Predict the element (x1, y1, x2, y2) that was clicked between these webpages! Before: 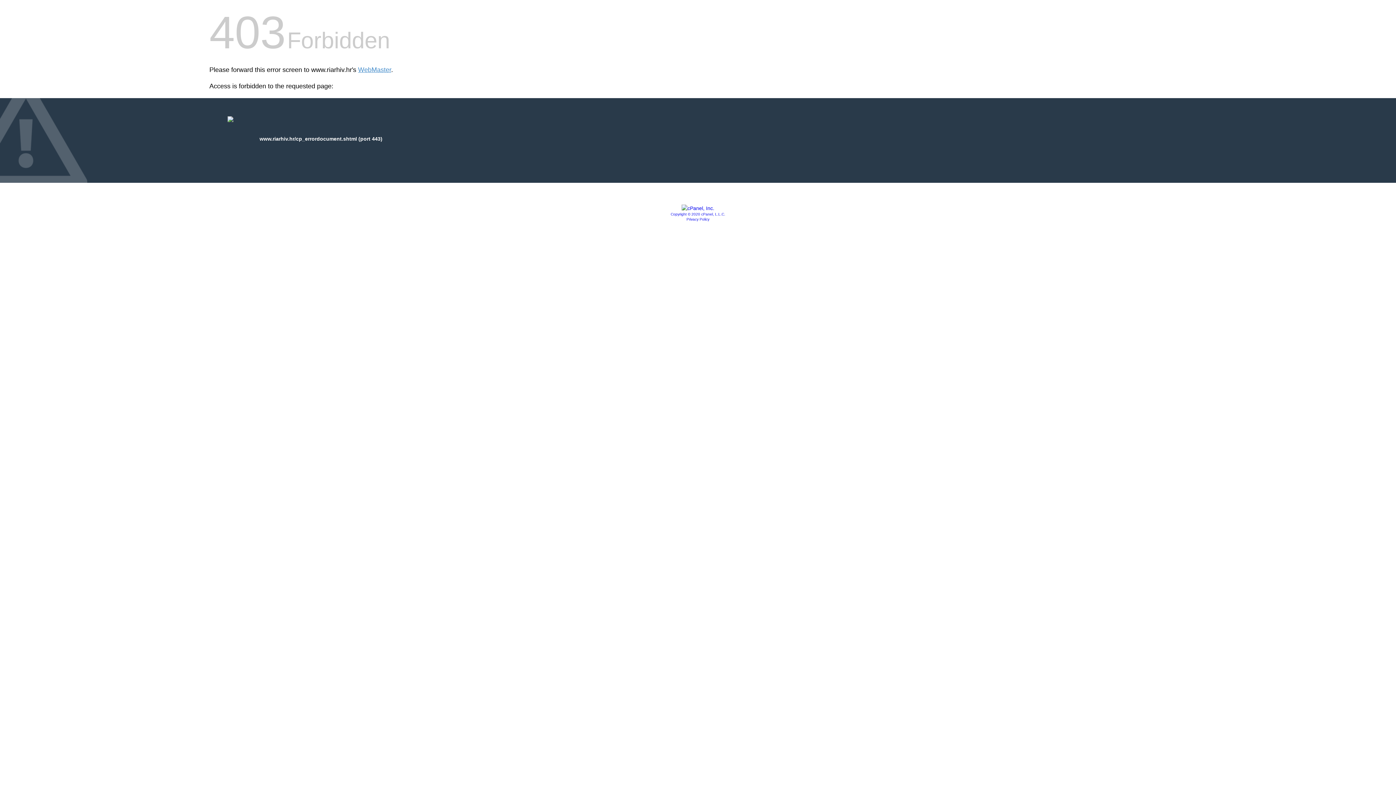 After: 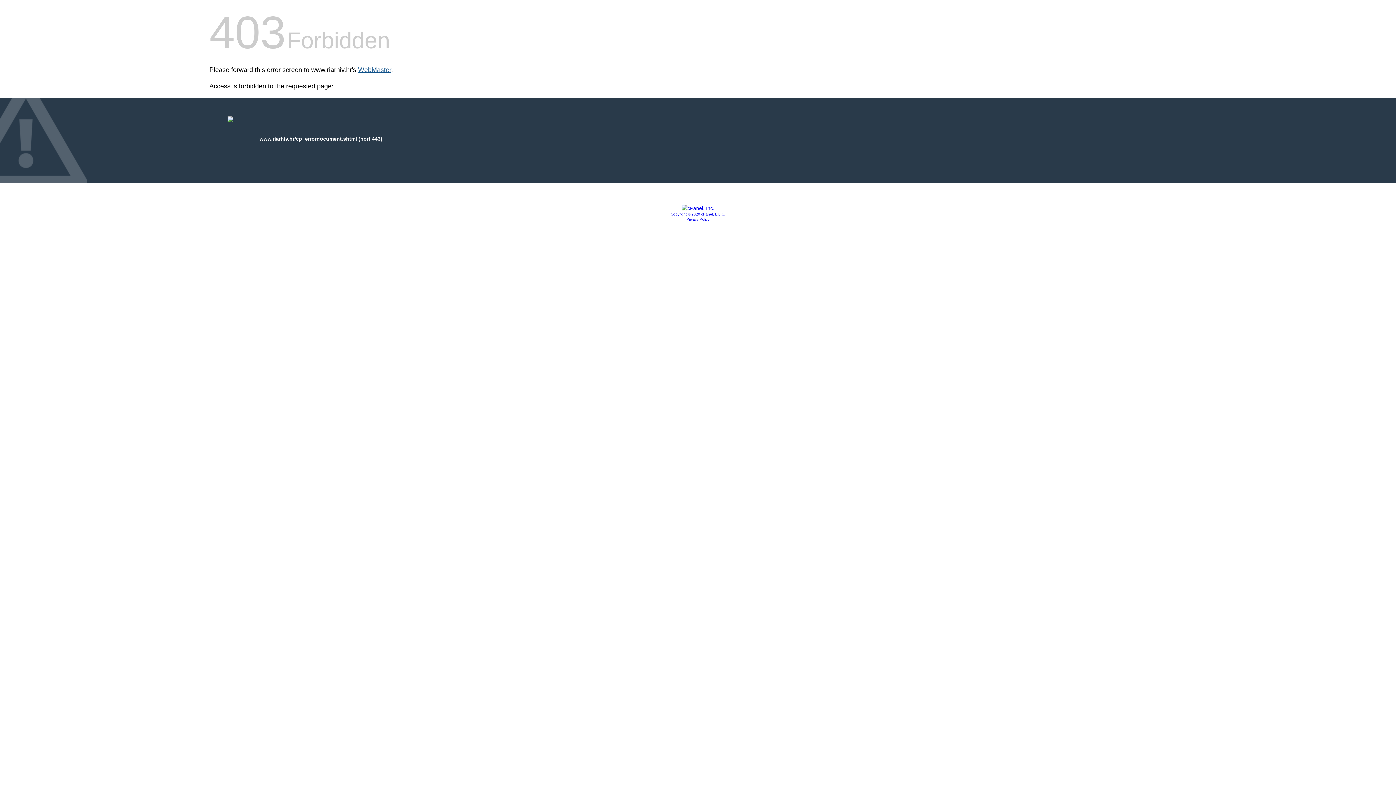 Action: bbox: (358, 66, 391, 73) label: WebMaster